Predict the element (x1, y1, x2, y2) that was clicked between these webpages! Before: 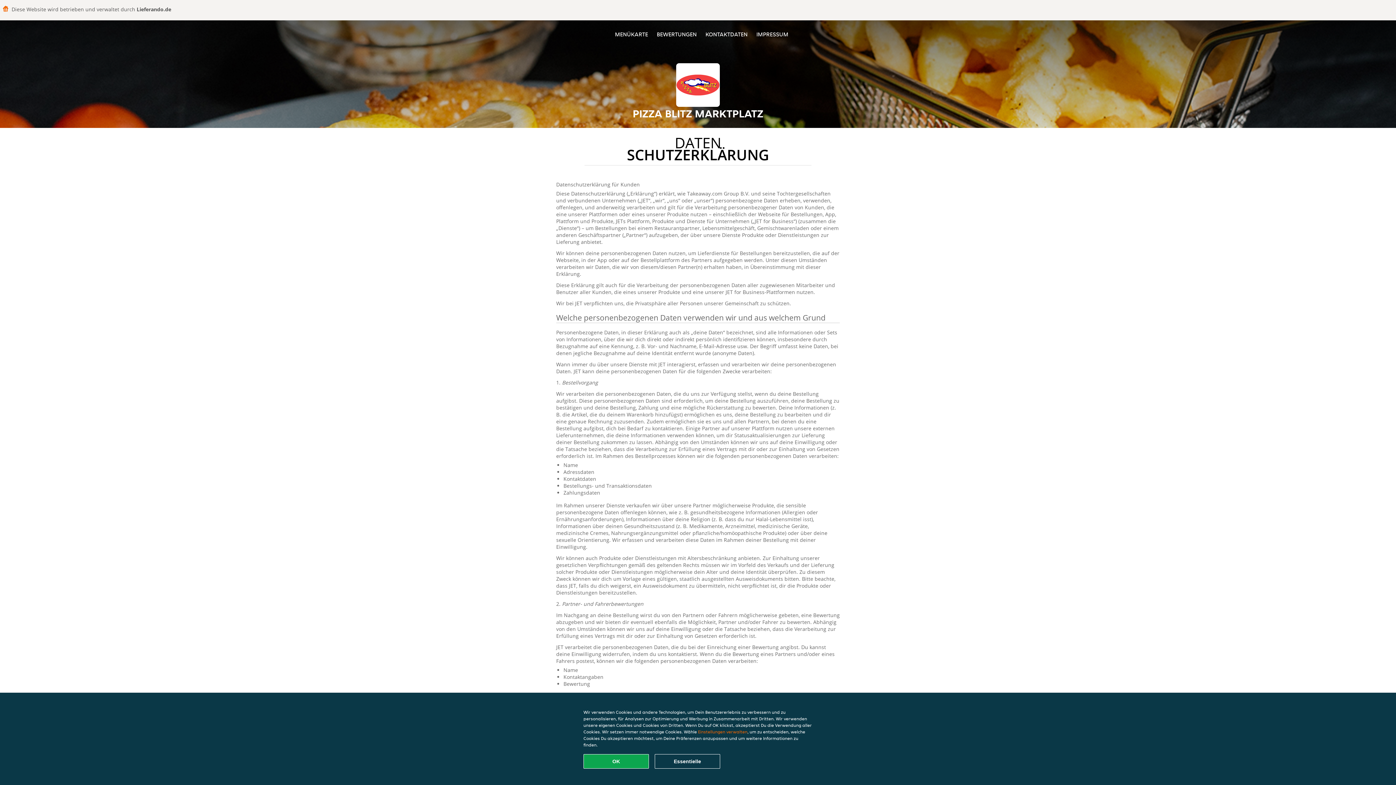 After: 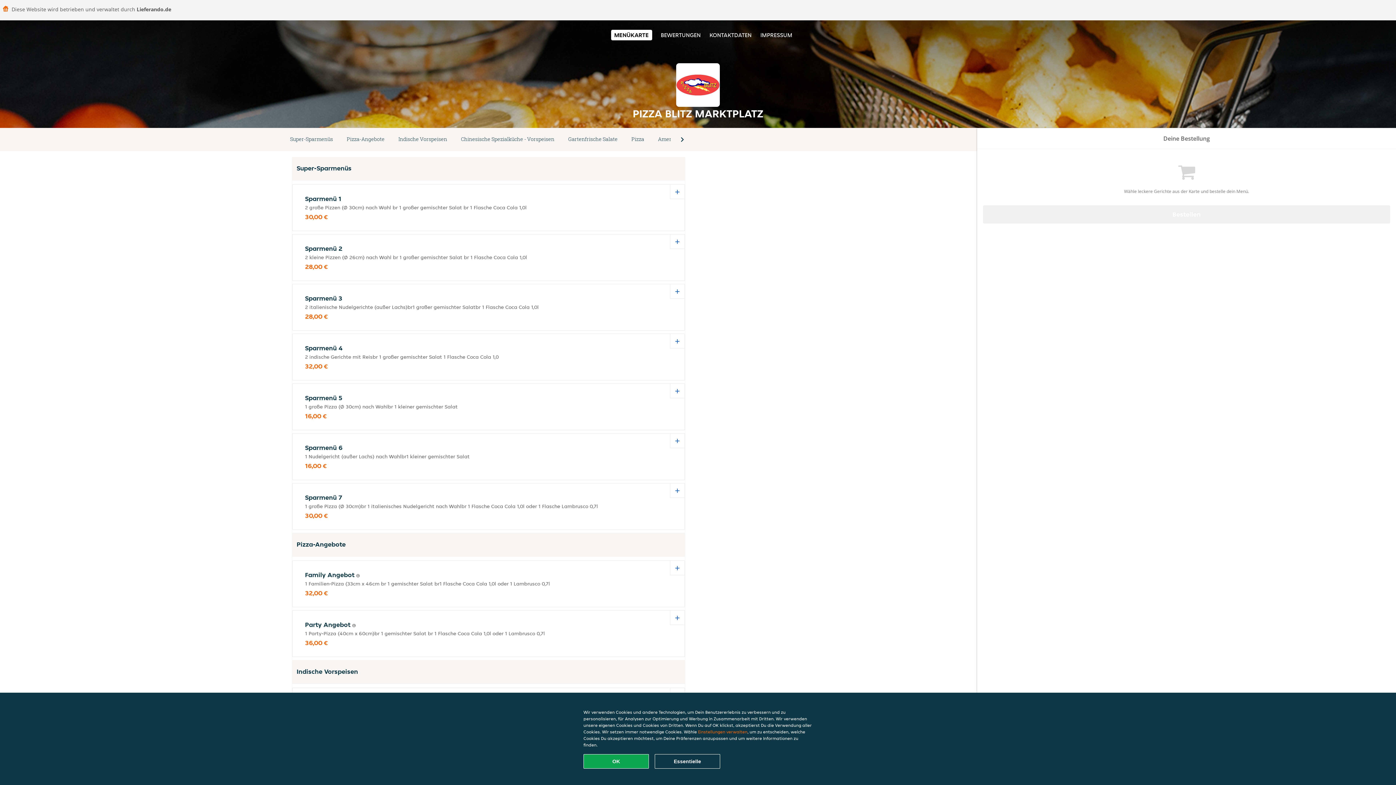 Action: bbox: (615, 30, 648, 38) label: MENÜKARTE